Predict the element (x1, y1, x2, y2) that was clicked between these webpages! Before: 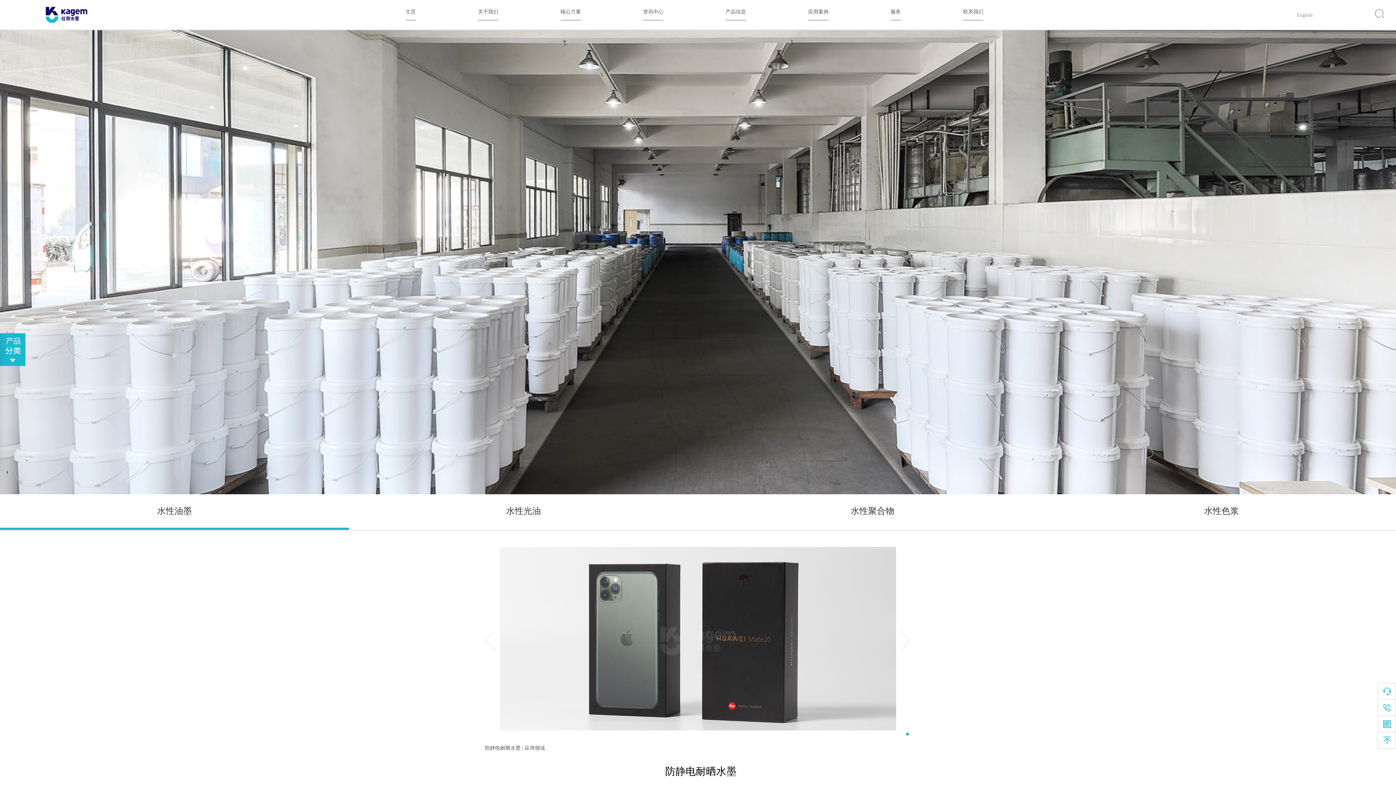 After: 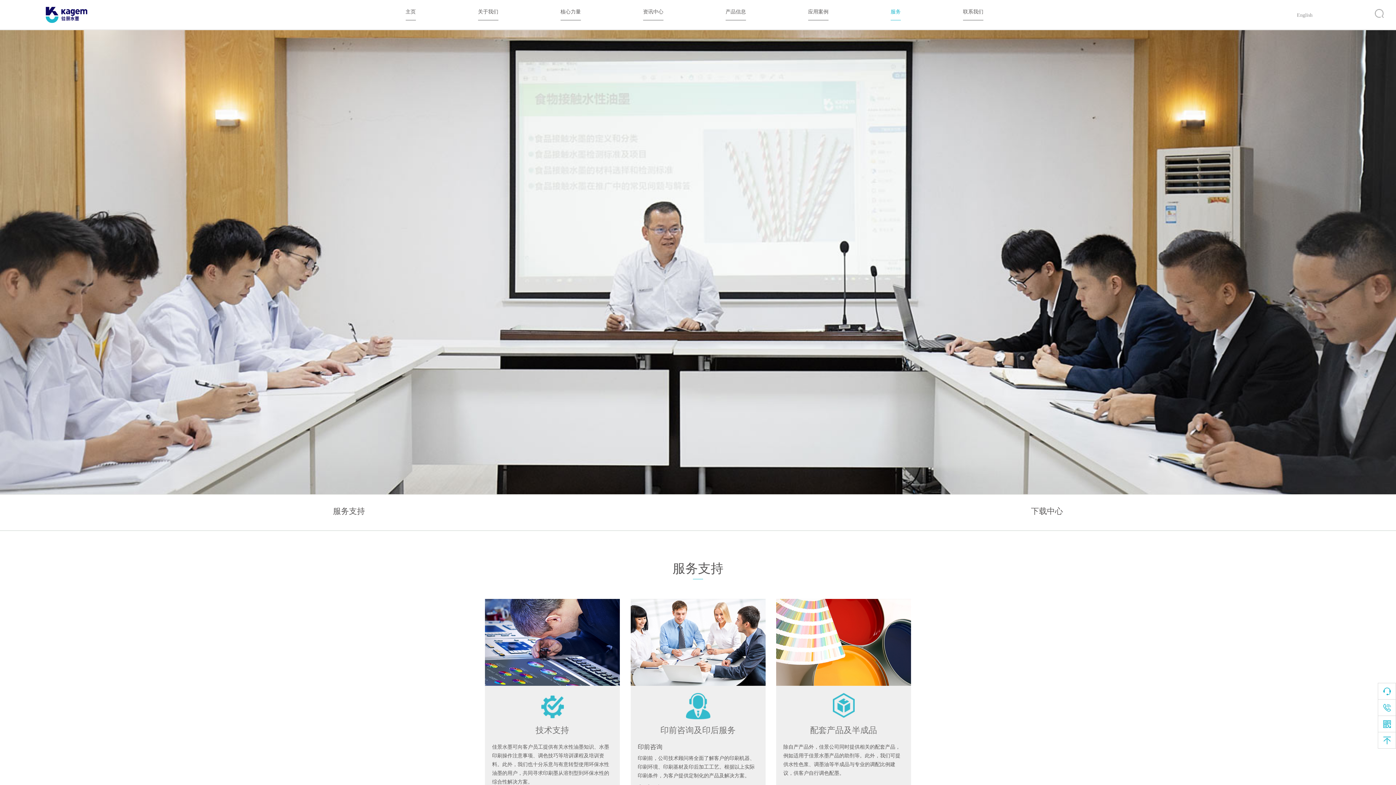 Action: label: 服务 bbox: (890, 8, 901, 20)